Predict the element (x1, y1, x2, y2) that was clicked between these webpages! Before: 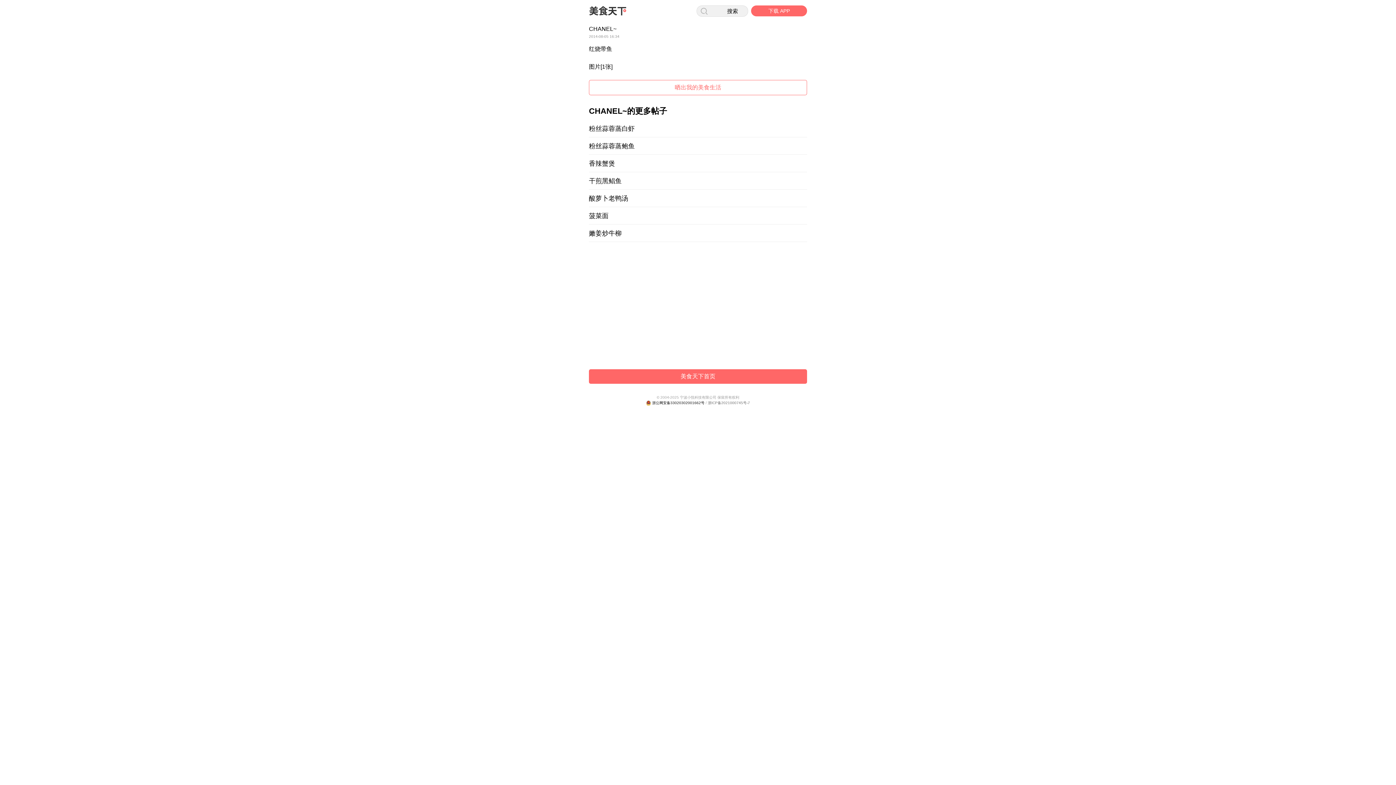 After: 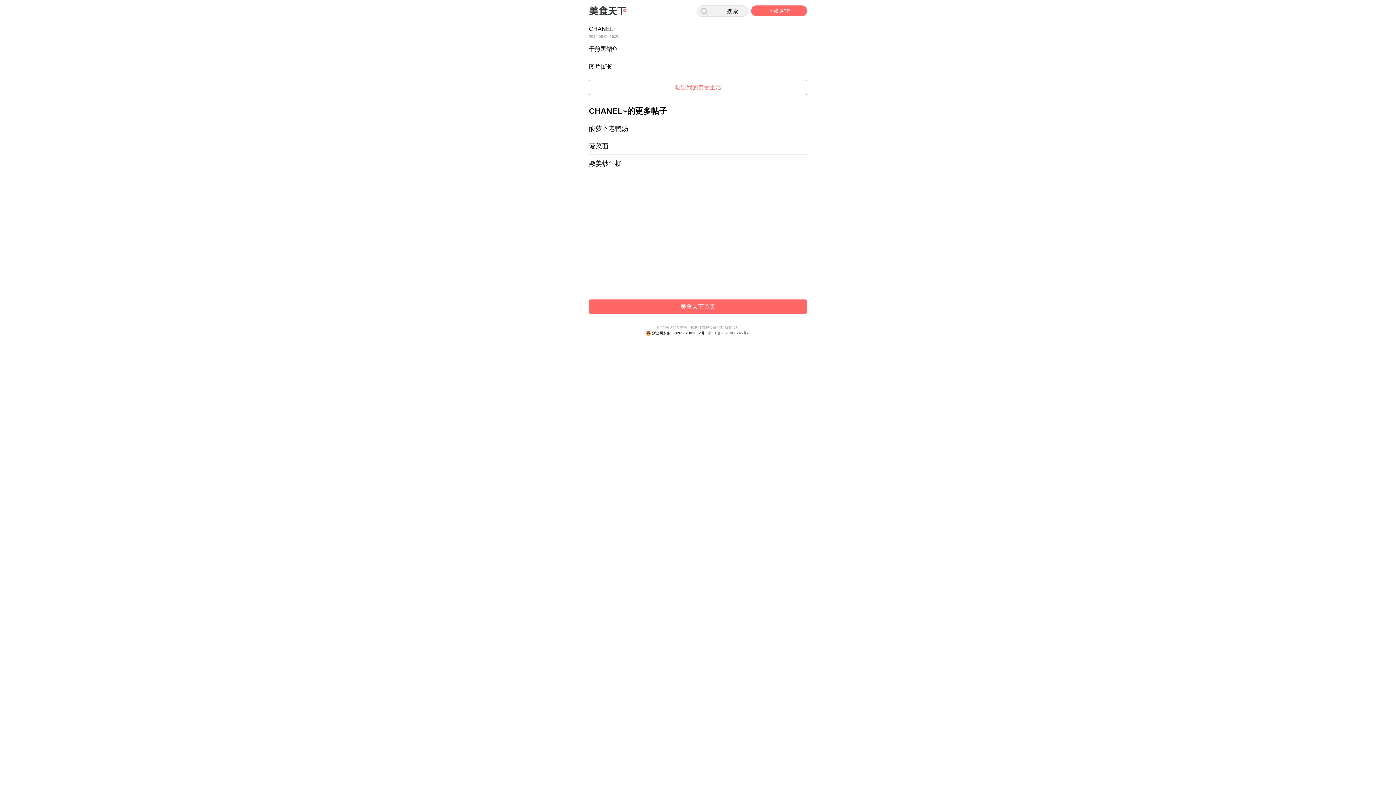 Action: label: 干煎黑鲳鱼 bbox: (589, 176, 807, 189)